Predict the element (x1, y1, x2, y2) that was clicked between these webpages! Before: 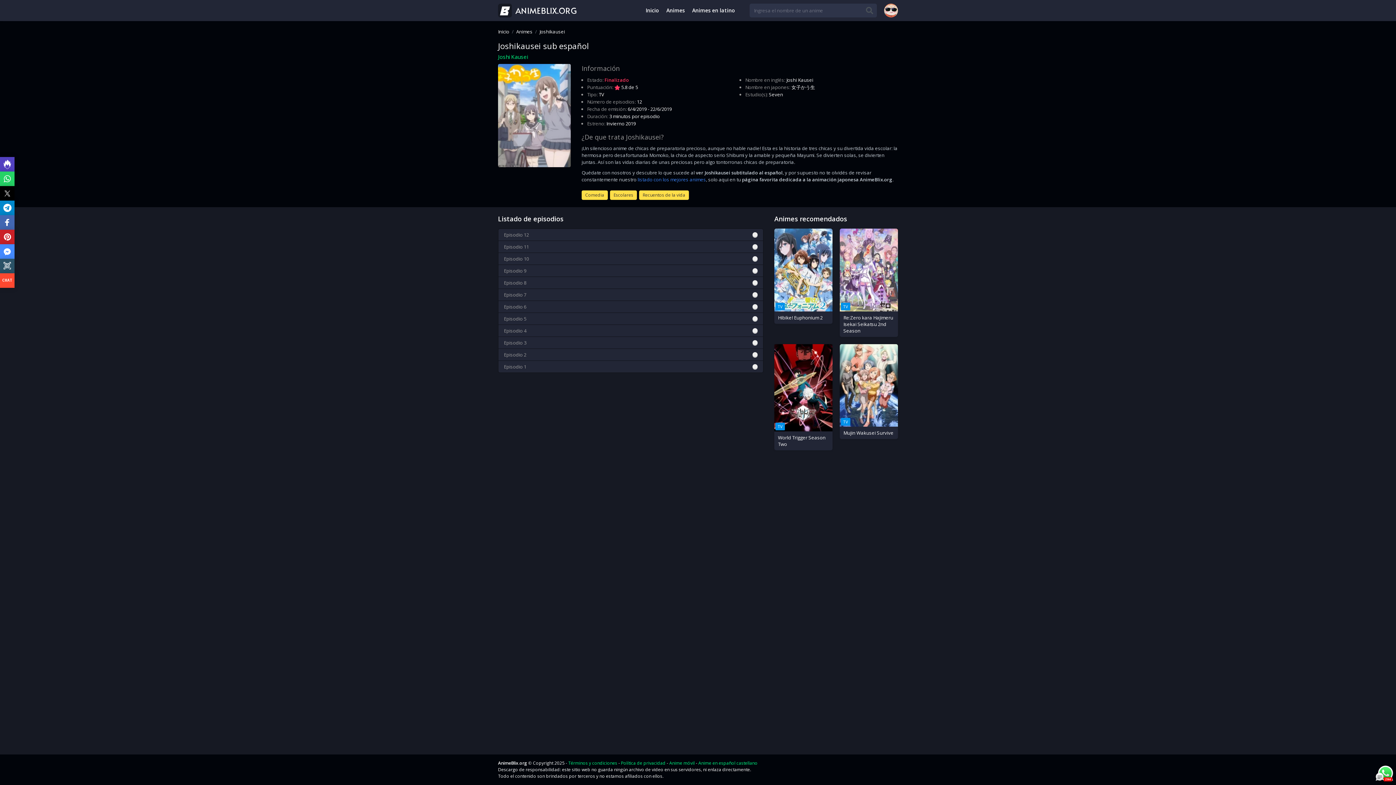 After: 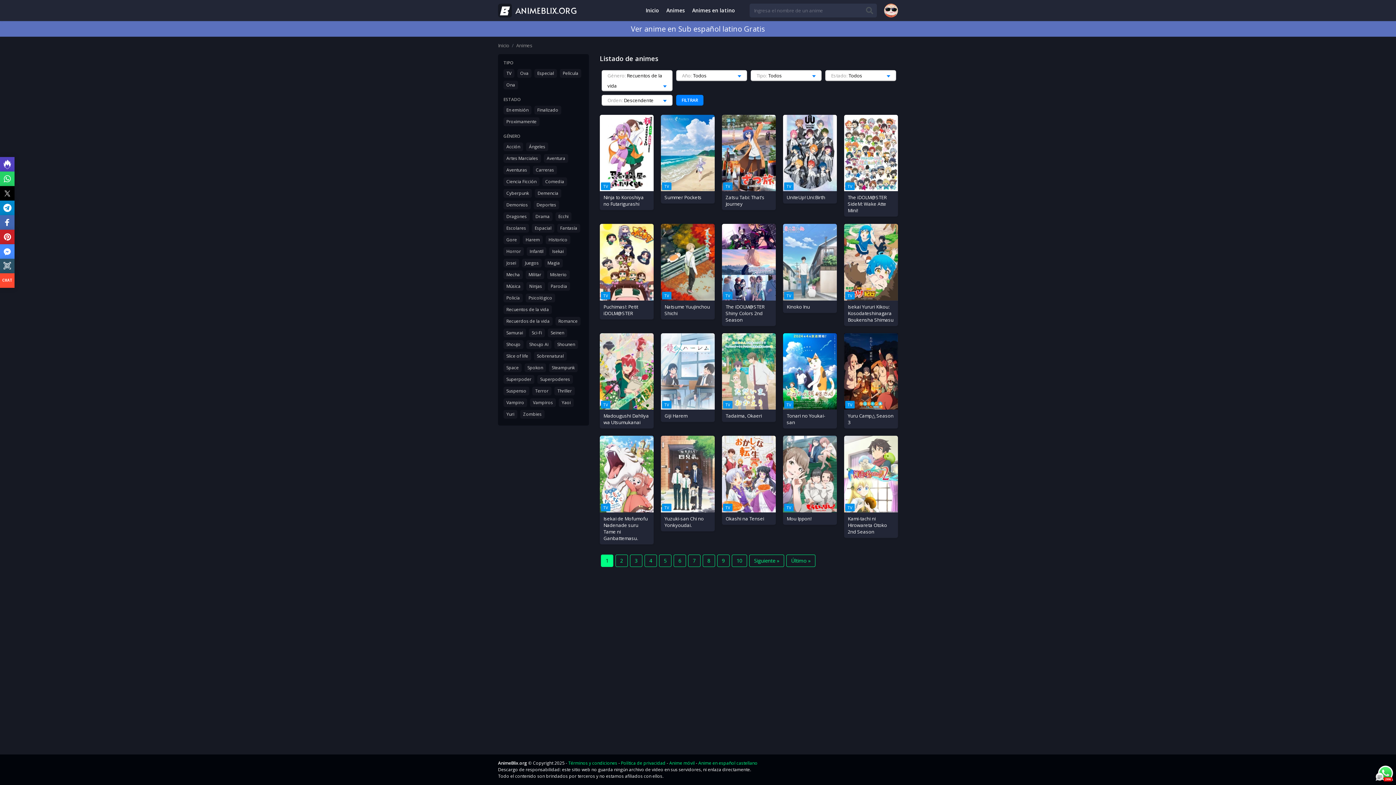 Action: label: Recuentos de la vida bbox: (639, 190, 689, 200)